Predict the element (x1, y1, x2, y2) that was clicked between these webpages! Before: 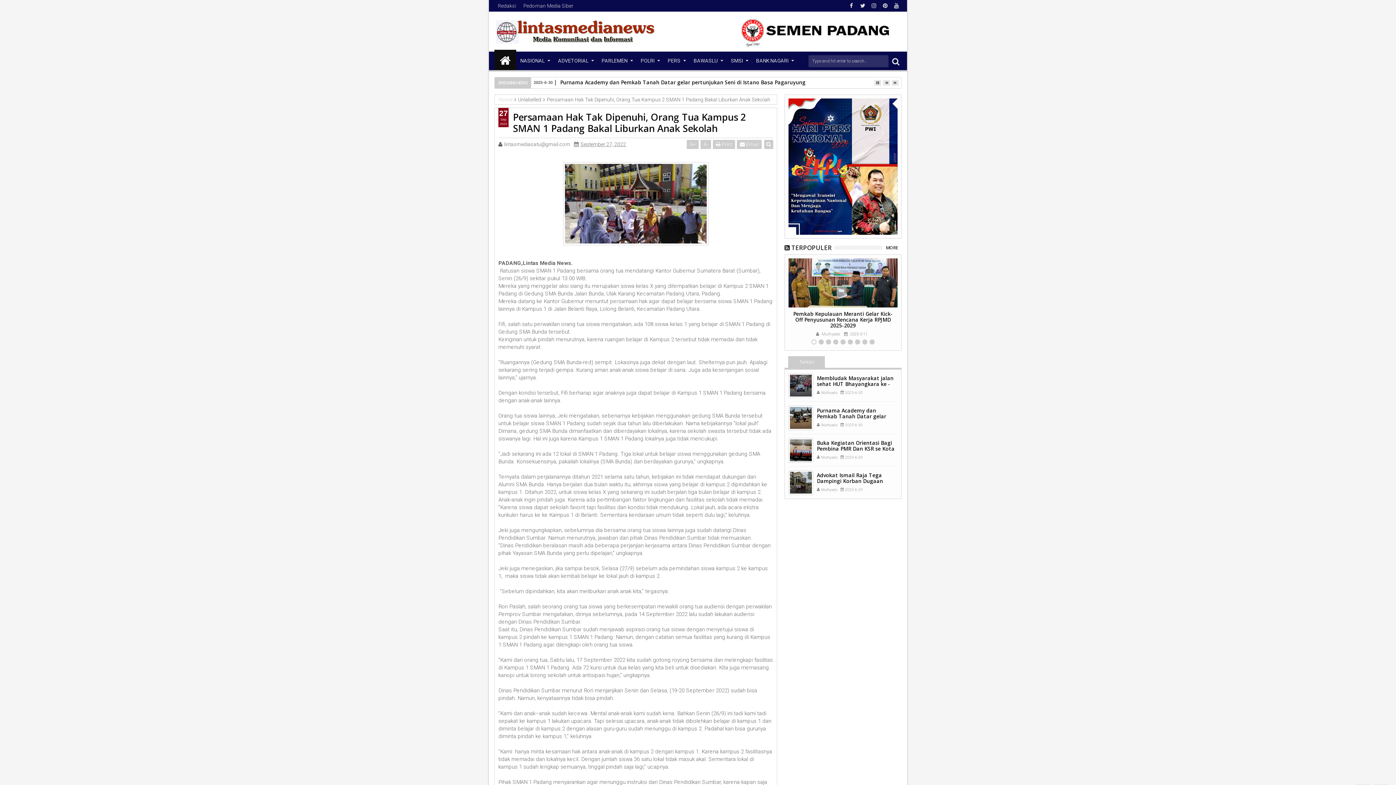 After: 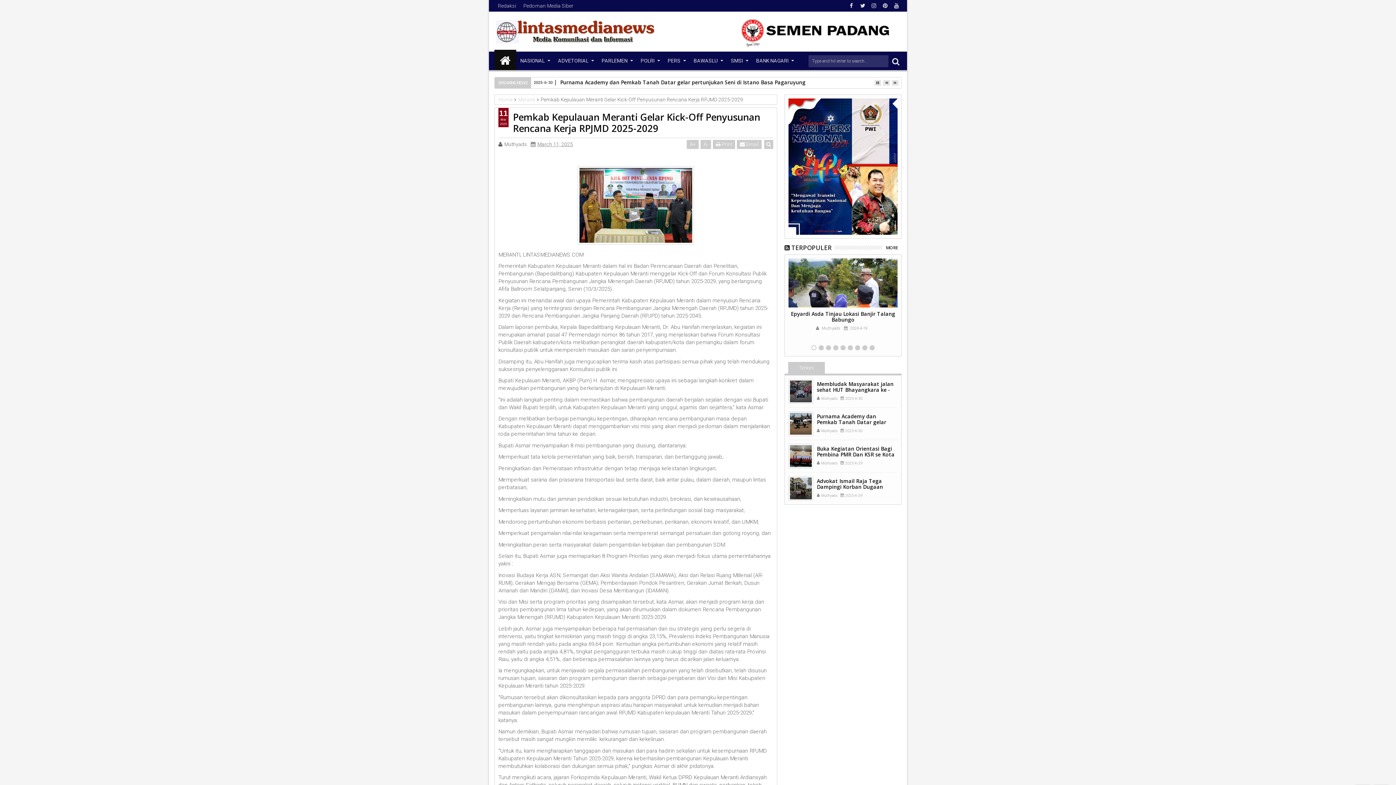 Action: label: Pemkab Kepulauan Meranti Gelar Kick-Off Penyusunan Rencana Kerja RPJMD 2025-2029 bbox: (793, 310, 893, 329)